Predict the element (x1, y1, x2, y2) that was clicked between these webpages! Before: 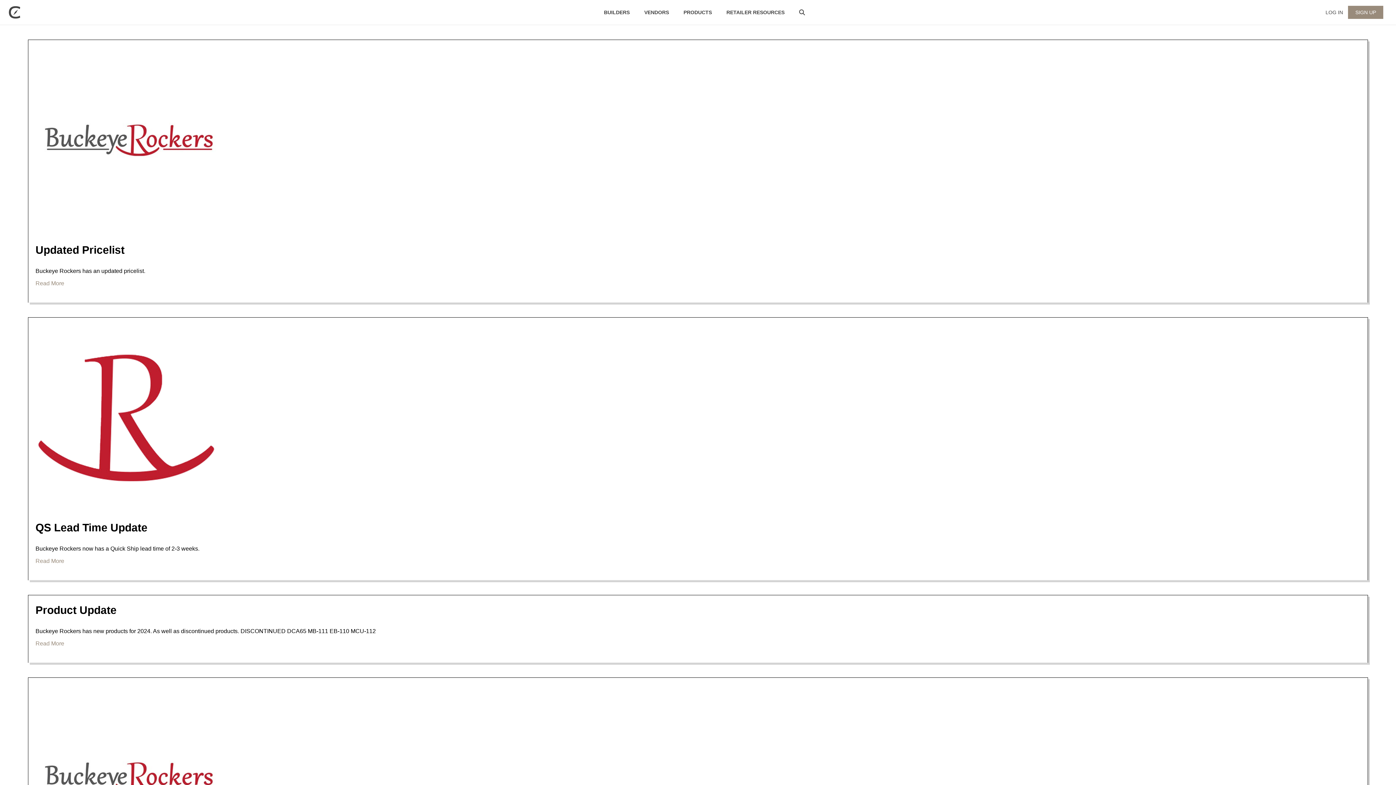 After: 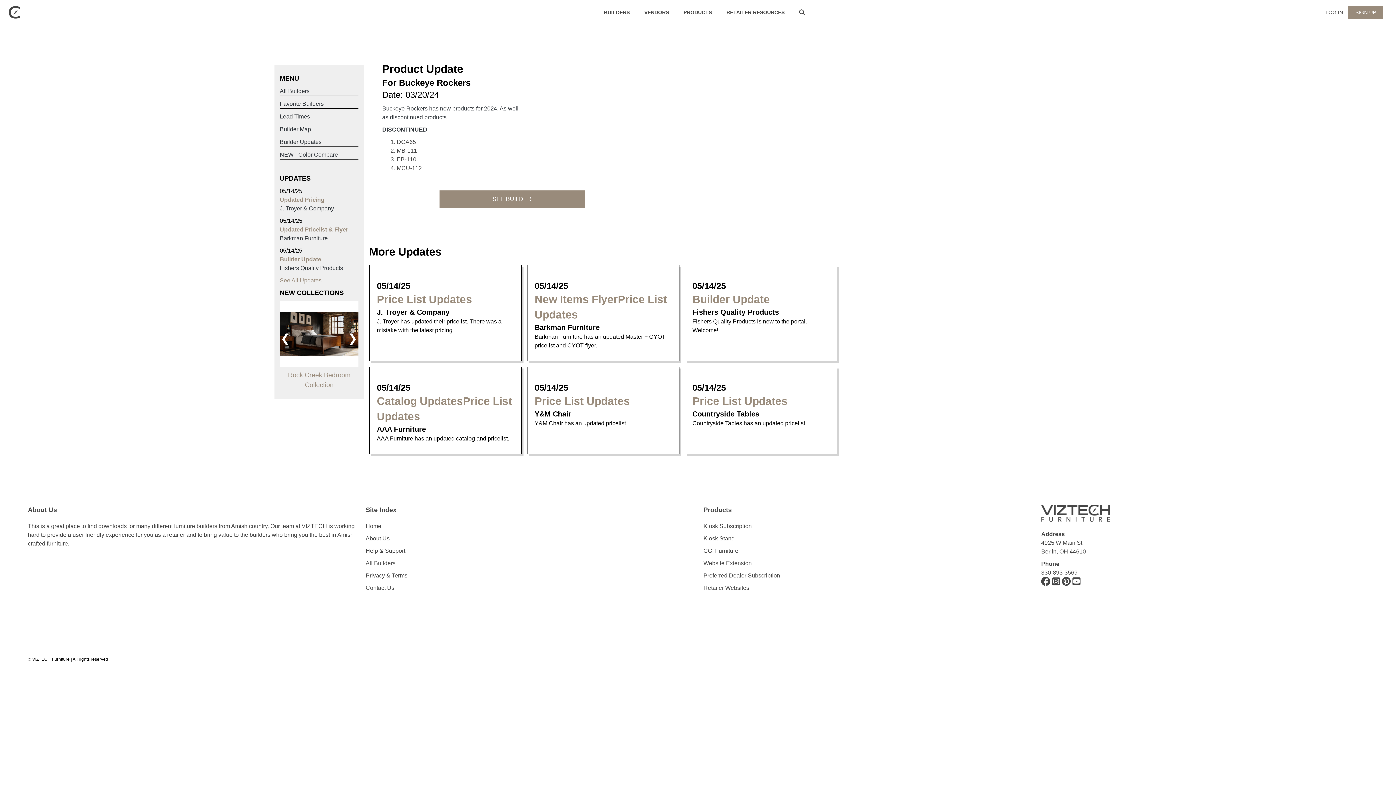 Action: label: Product Update bbox: (35, 604, 116, 616)